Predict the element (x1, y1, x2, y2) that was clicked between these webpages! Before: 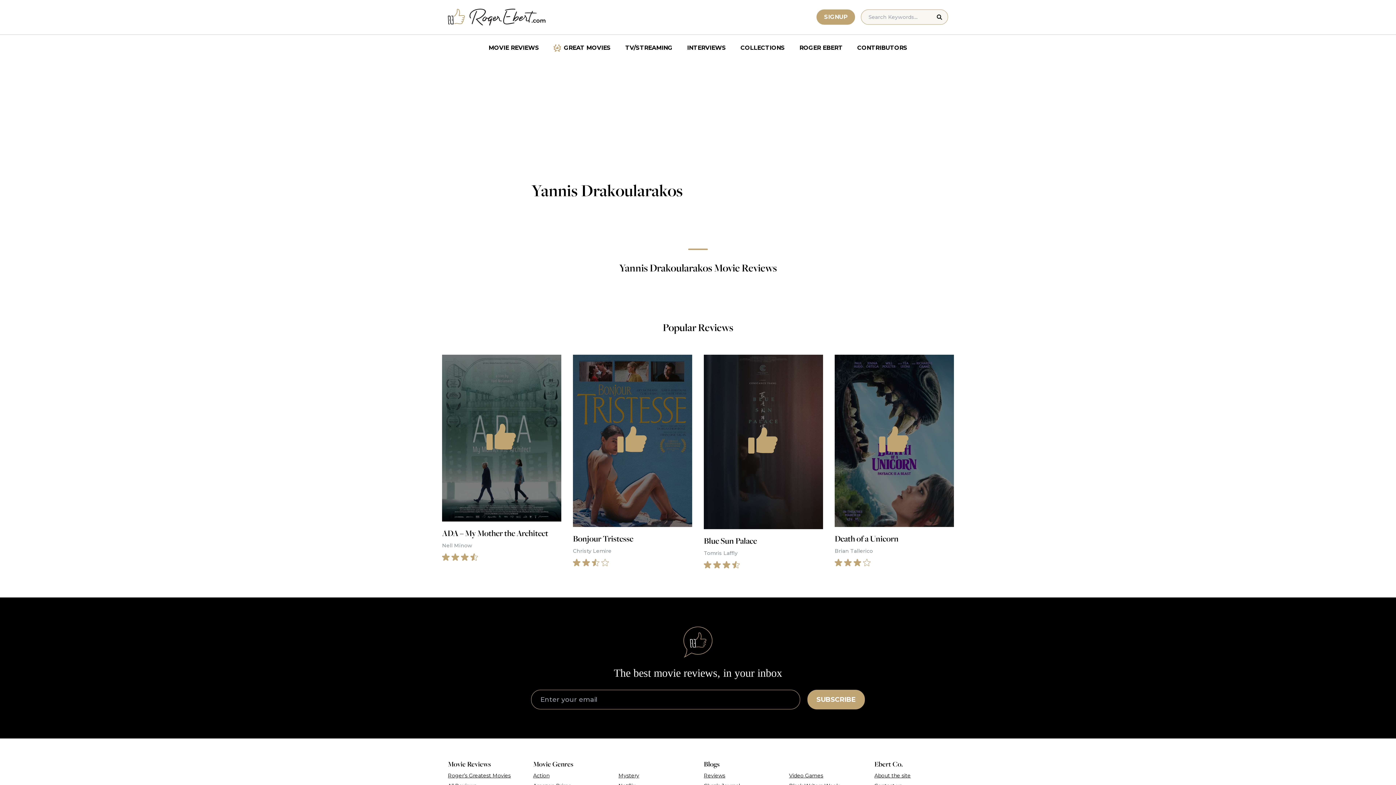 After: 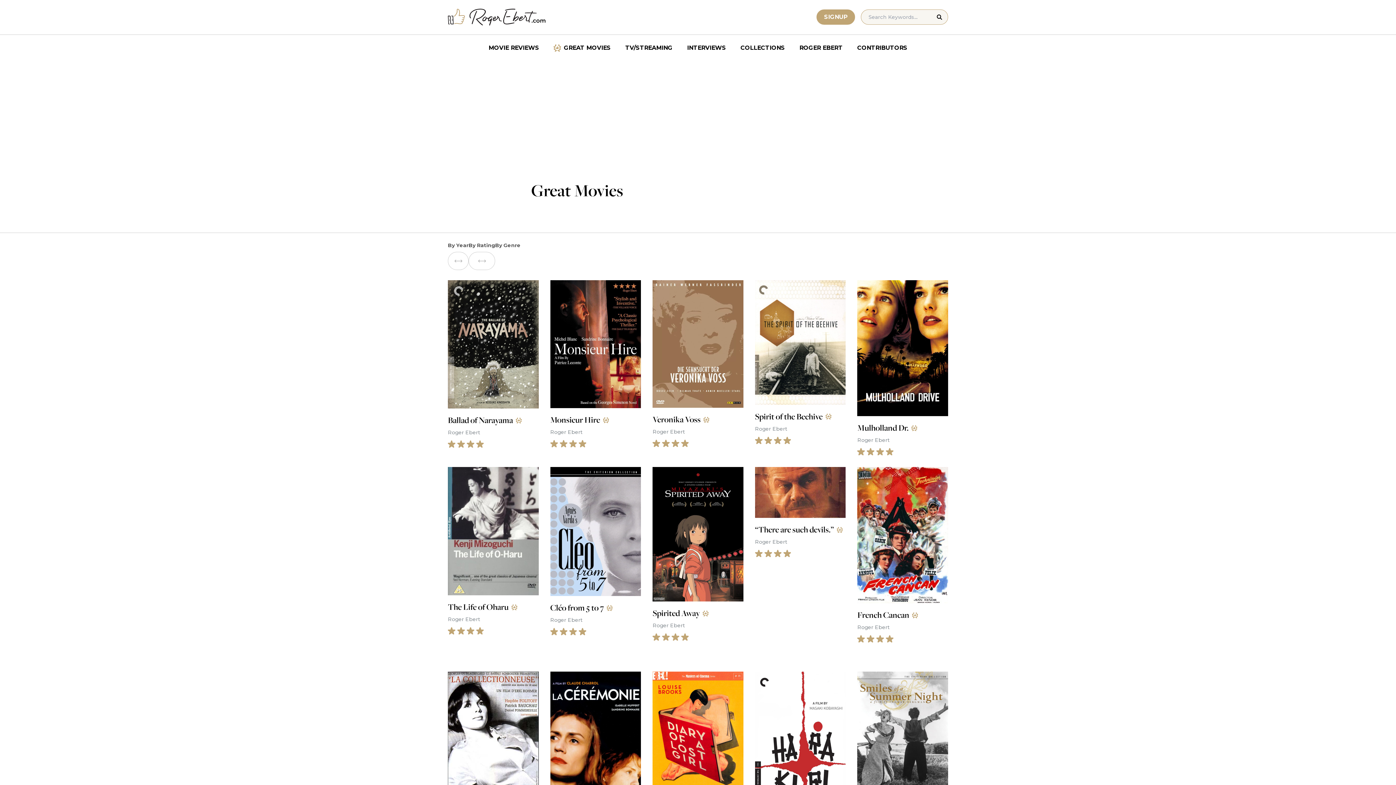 Action: bbox: (546, 40, 618, 55) label: GREAT MOVIES